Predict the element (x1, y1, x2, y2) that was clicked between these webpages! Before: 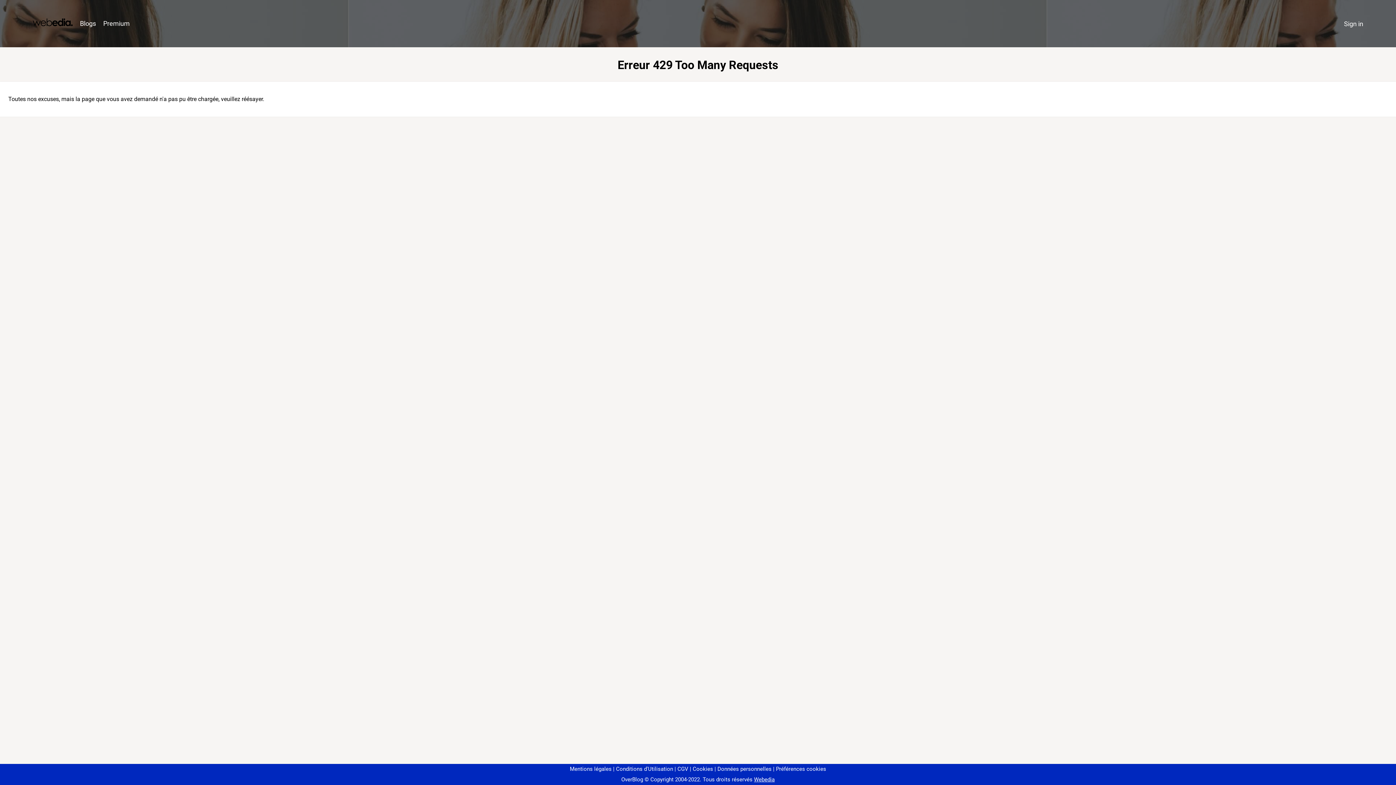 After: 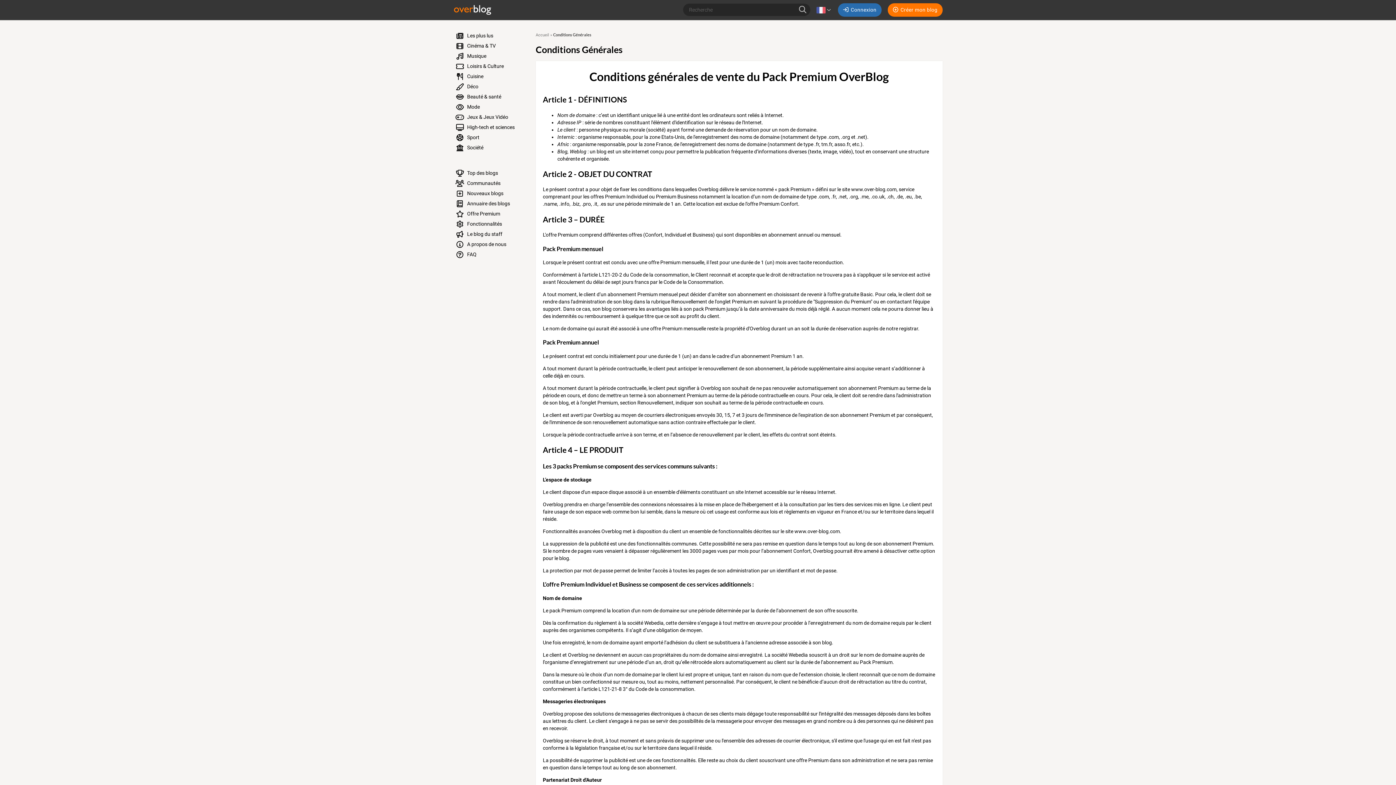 Action: label: CGV bbox: (674, 766, 688, 772)